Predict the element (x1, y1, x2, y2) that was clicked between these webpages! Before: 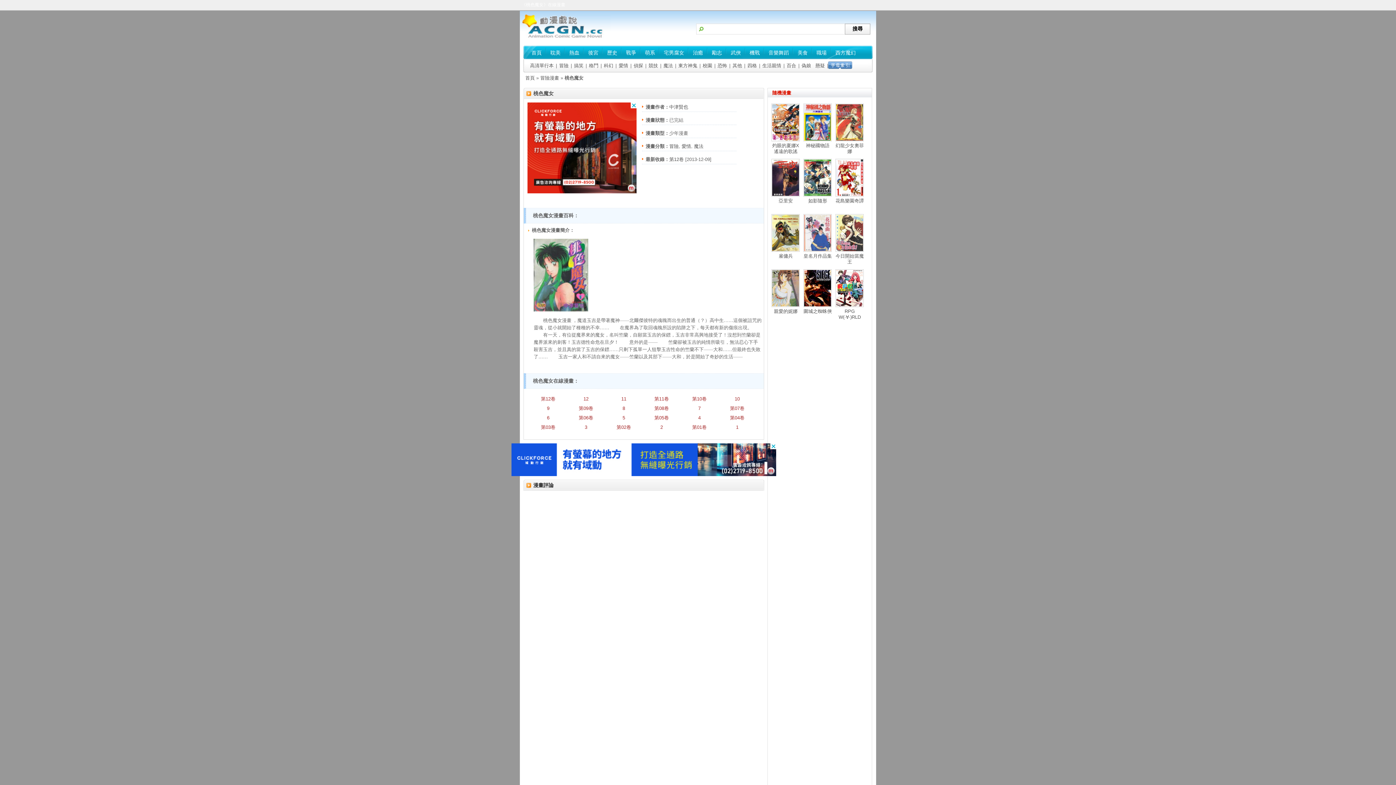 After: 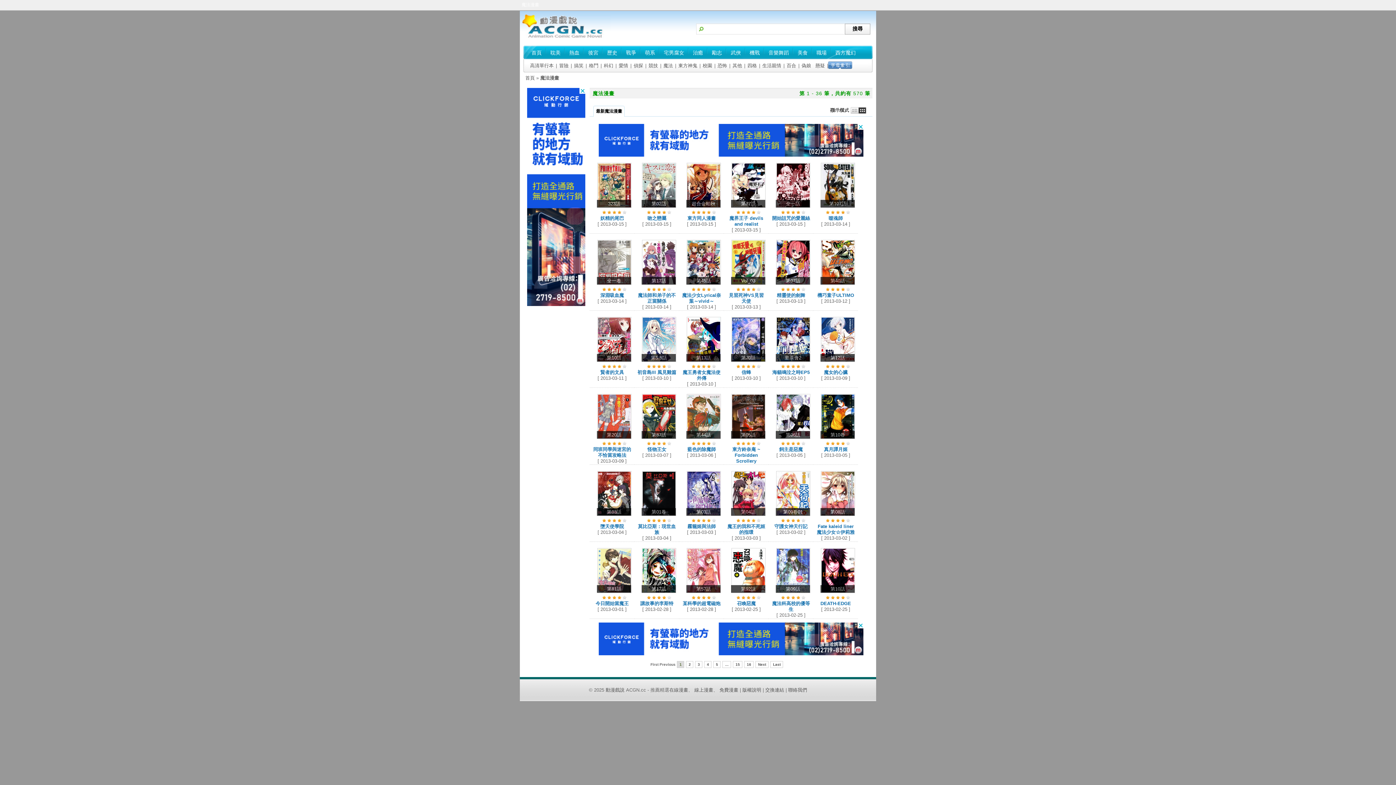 Action: label: 魔法 bbox: (663, 62, 673, 68)